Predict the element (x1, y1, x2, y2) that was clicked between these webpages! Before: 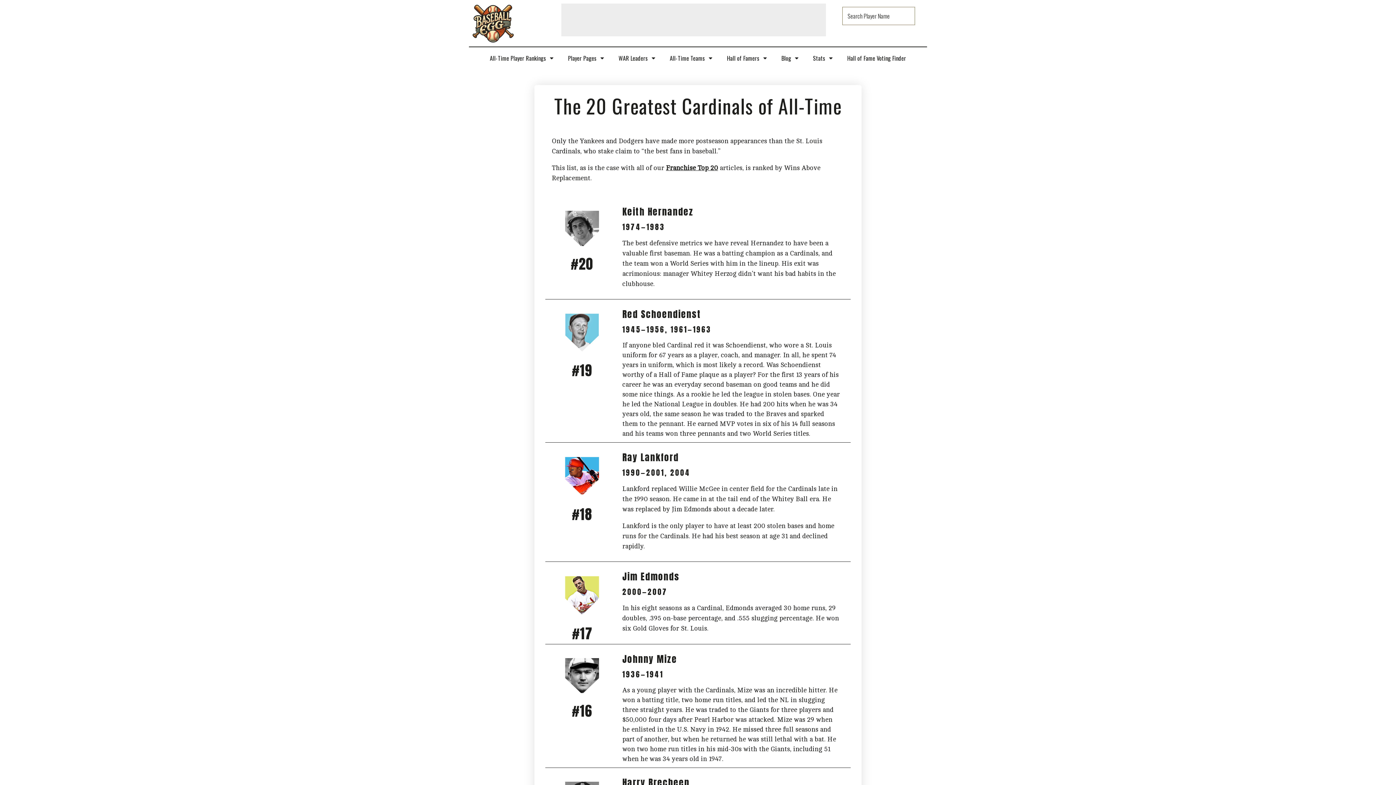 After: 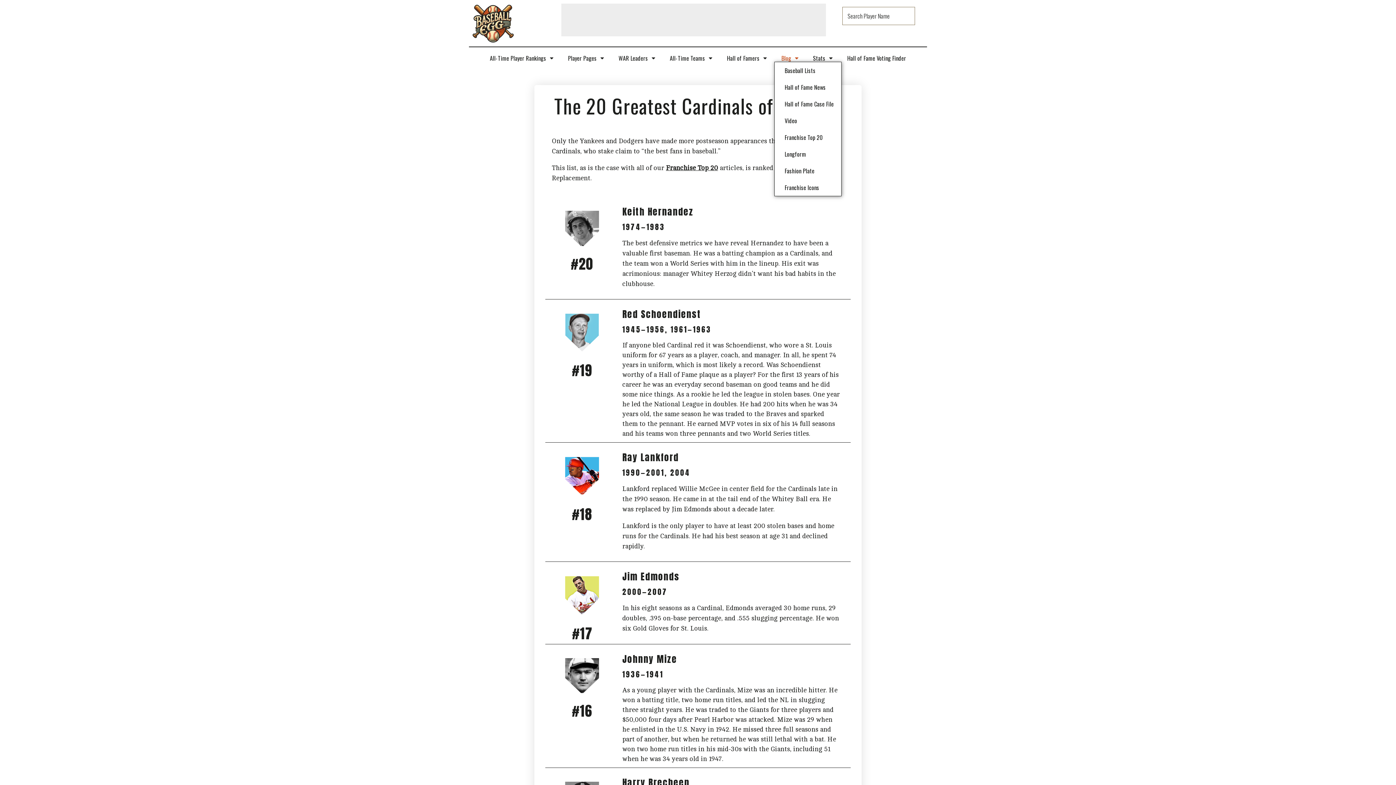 Action: bbox: (774, 54, 806, 61) label: Blog